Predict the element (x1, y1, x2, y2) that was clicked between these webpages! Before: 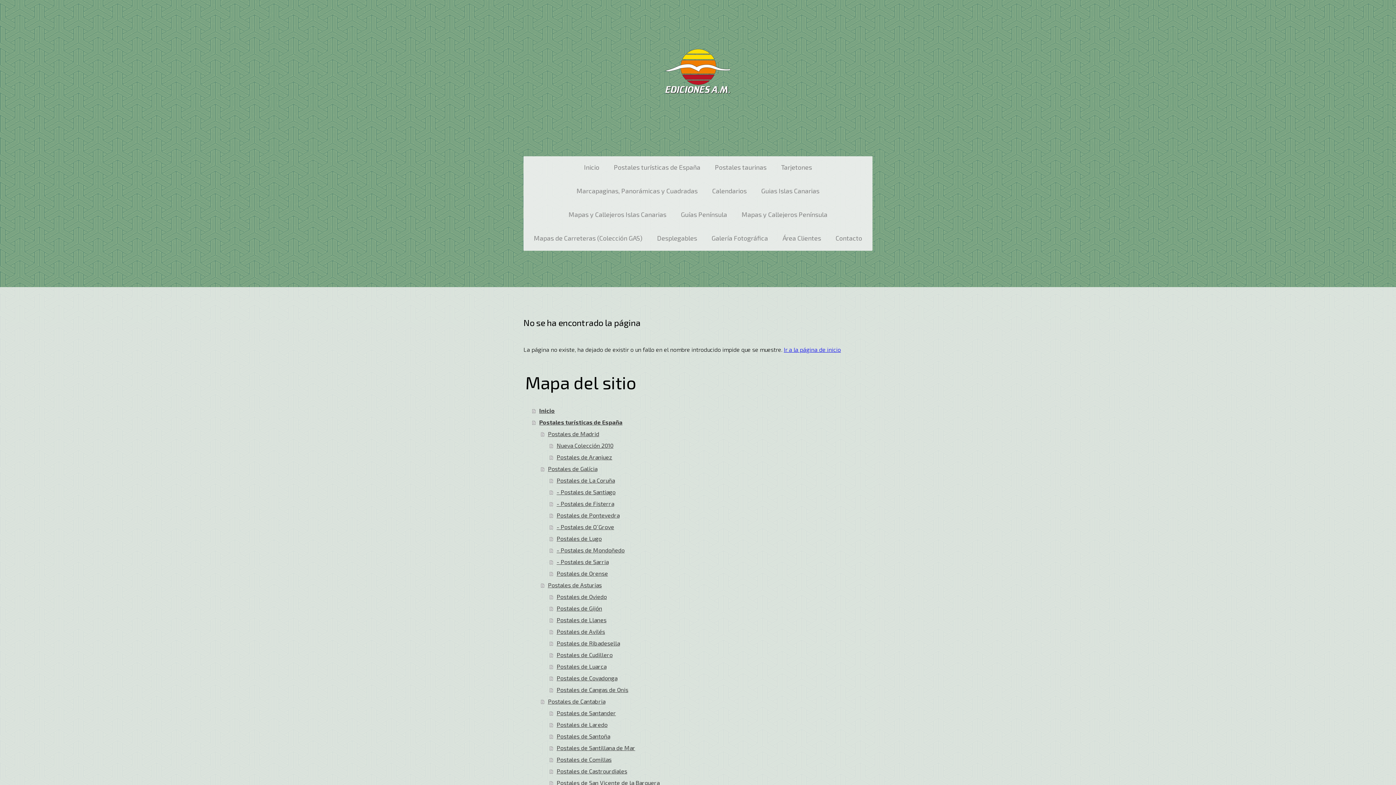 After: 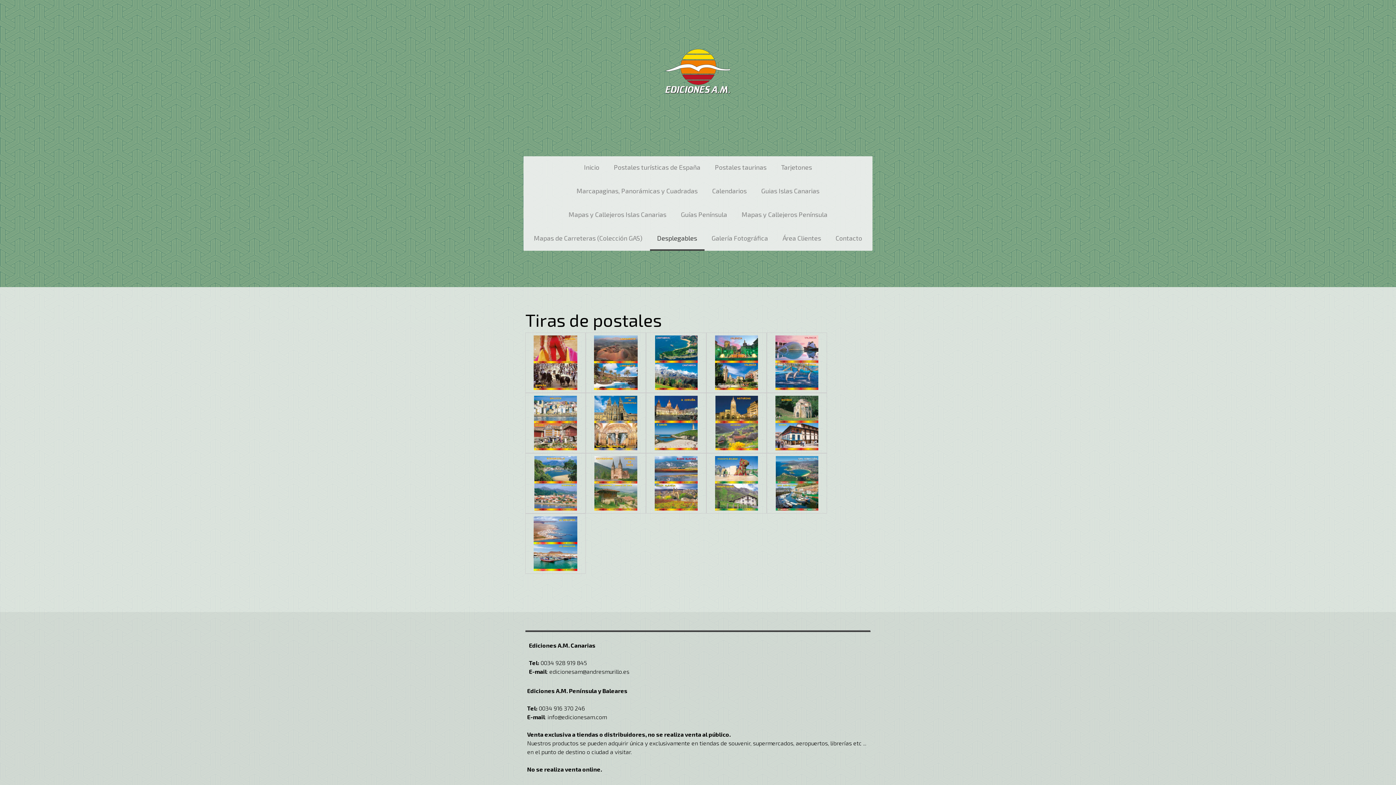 Action: label: Desplegables bbox: (650, 227, 704, 250)